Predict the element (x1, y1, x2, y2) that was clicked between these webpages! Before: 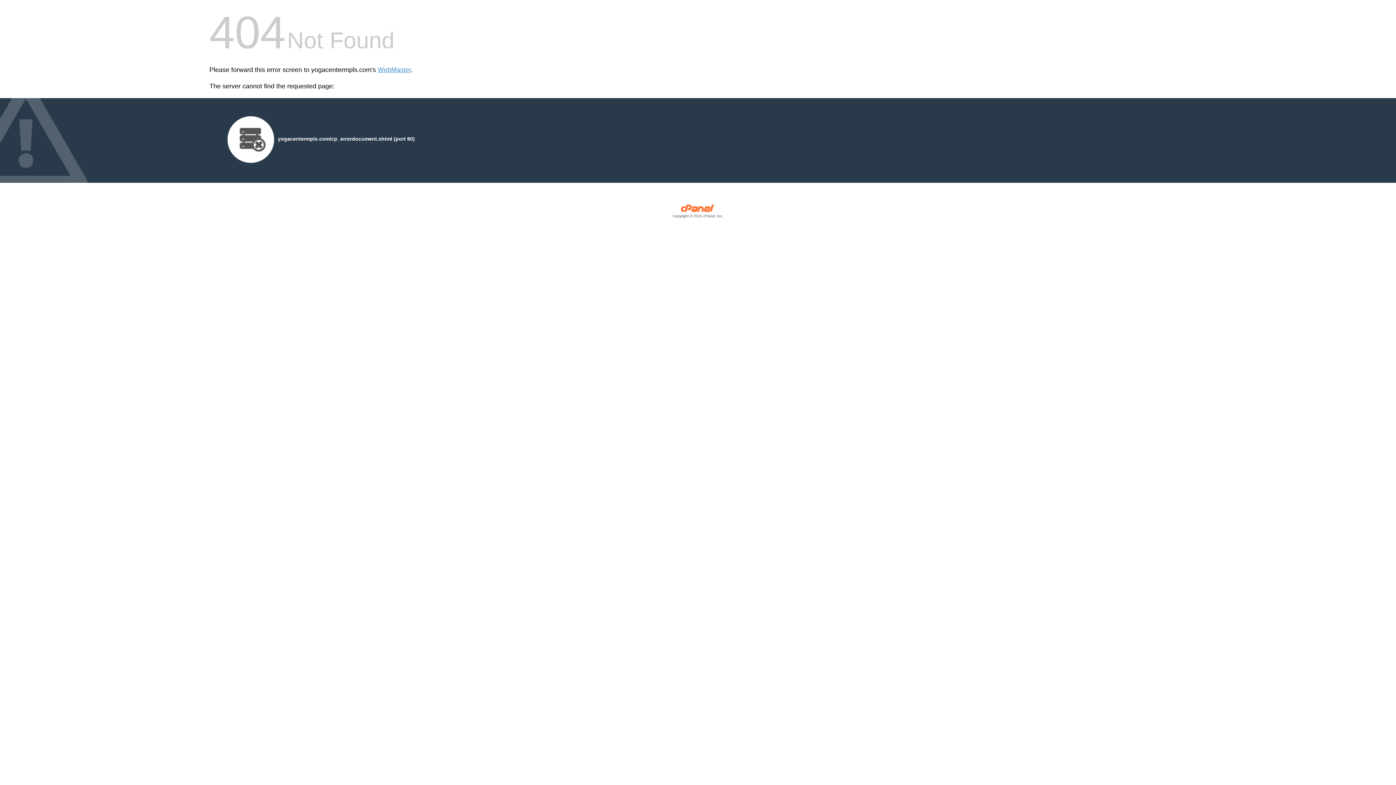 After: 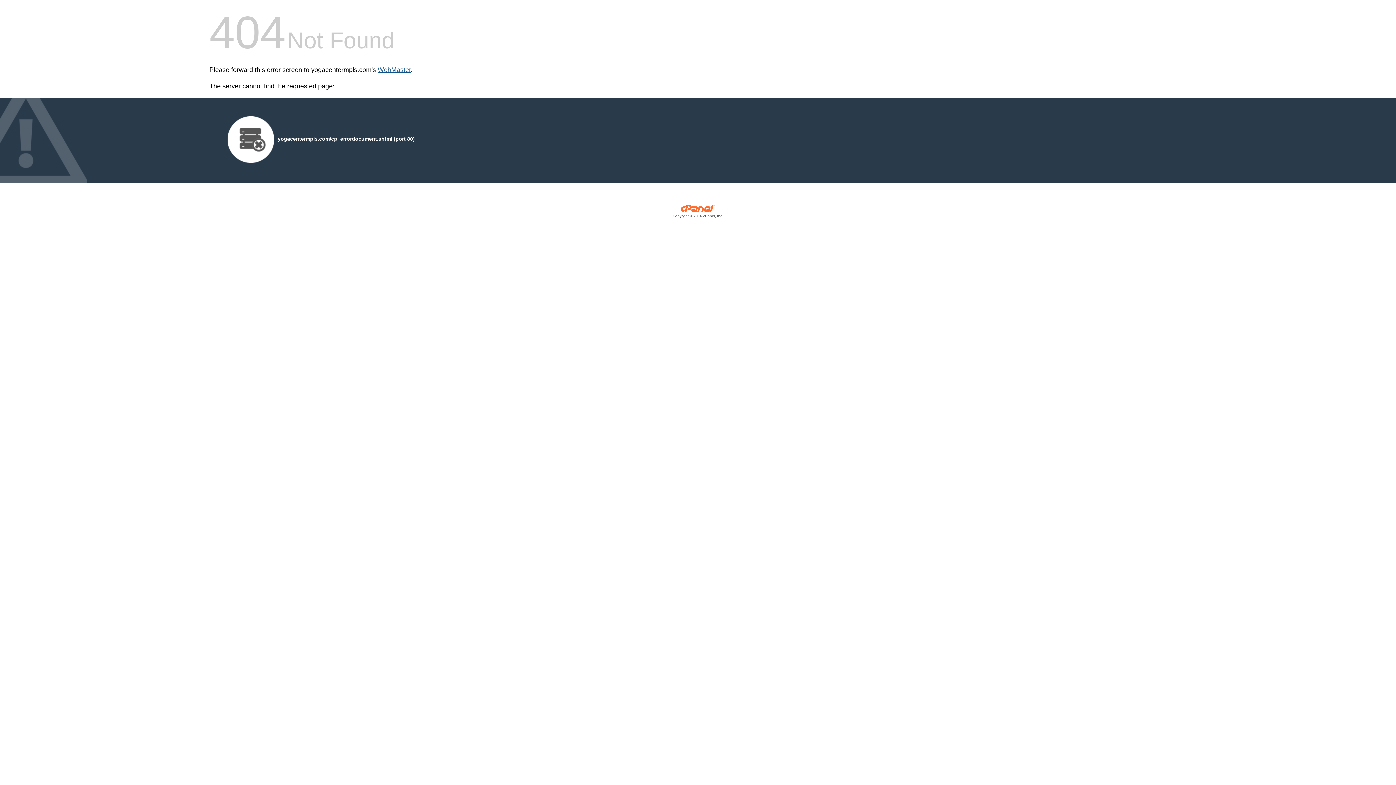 Action: bbox: (377, 66, 410, 73) label: WebMaster